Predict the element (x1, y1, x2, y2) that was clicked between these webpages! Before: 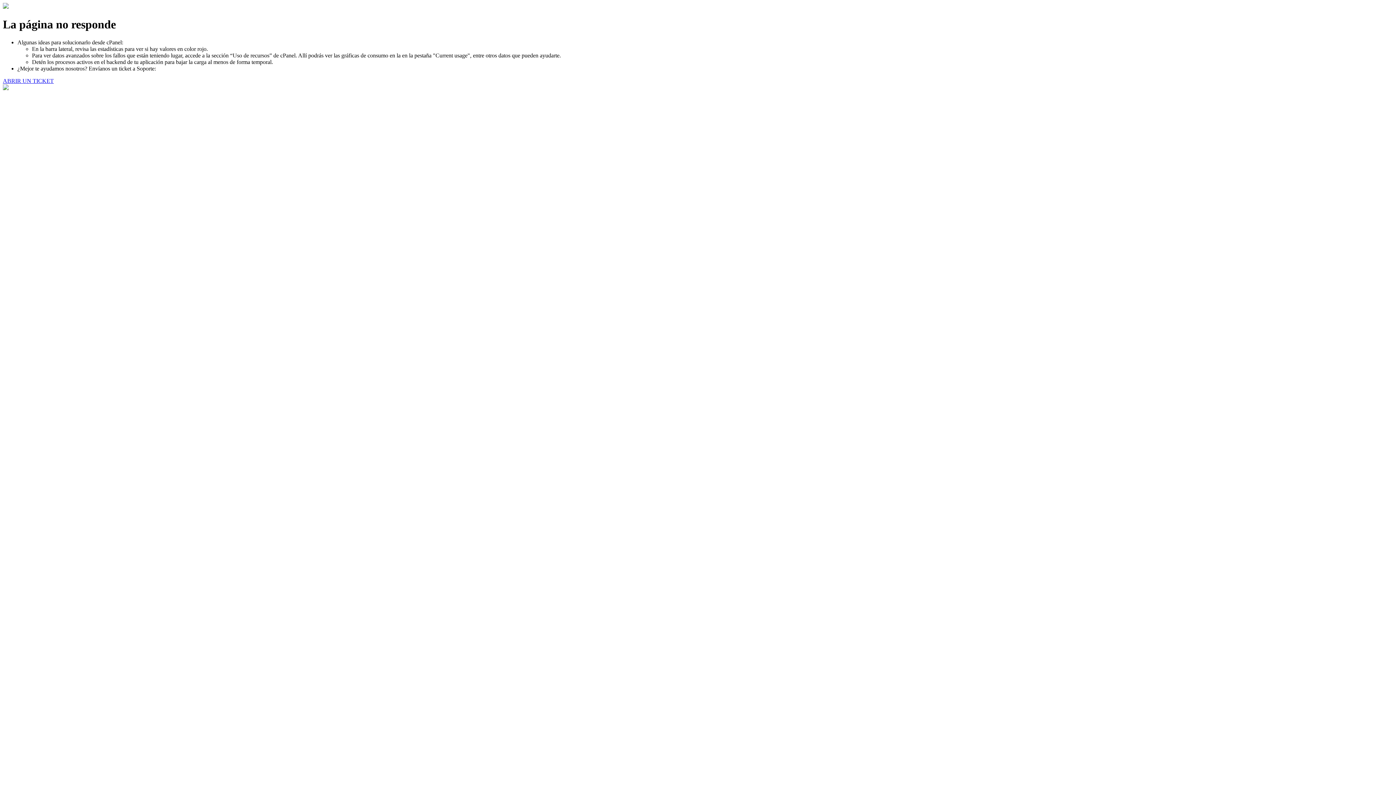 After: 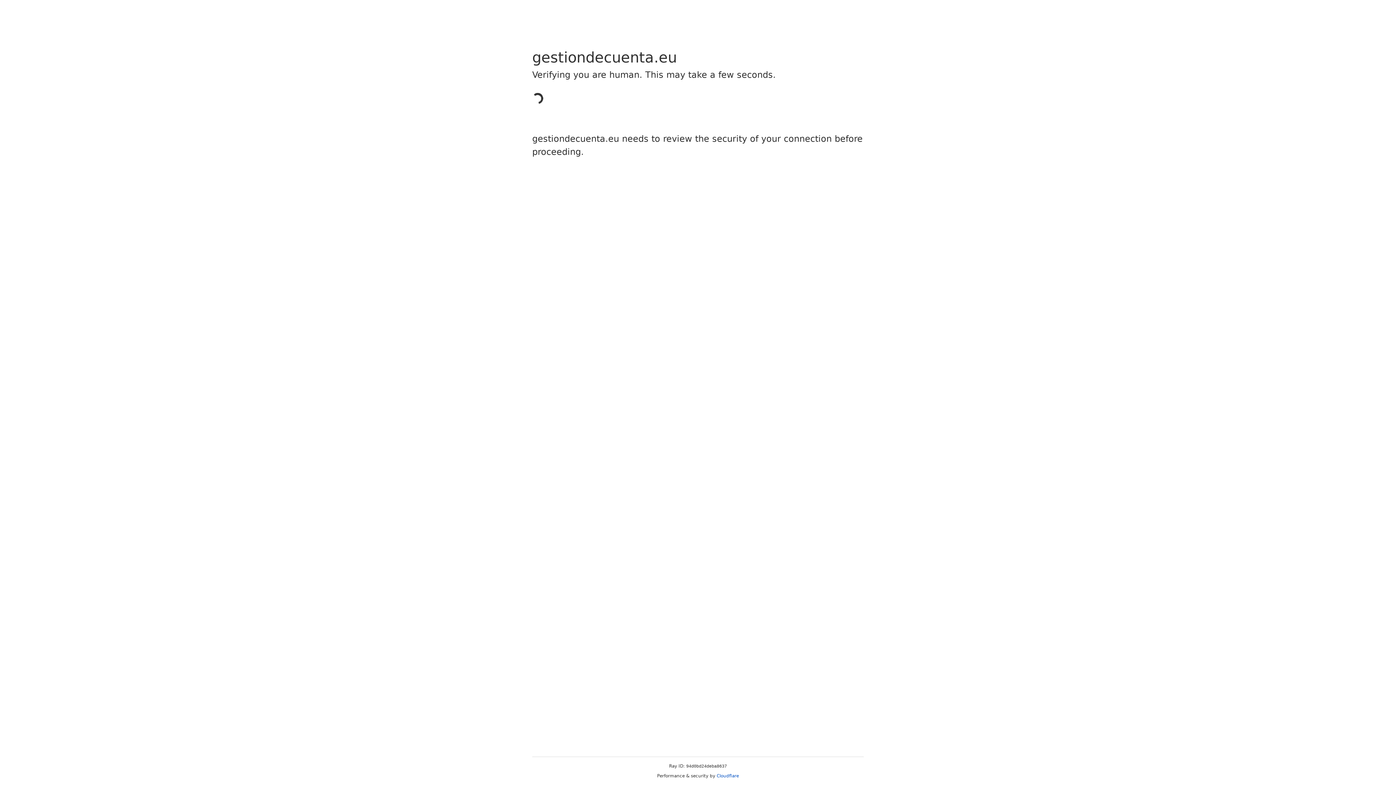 Action: label: ABRIR UN TICKET bbox: (2, 77, 53, 83)